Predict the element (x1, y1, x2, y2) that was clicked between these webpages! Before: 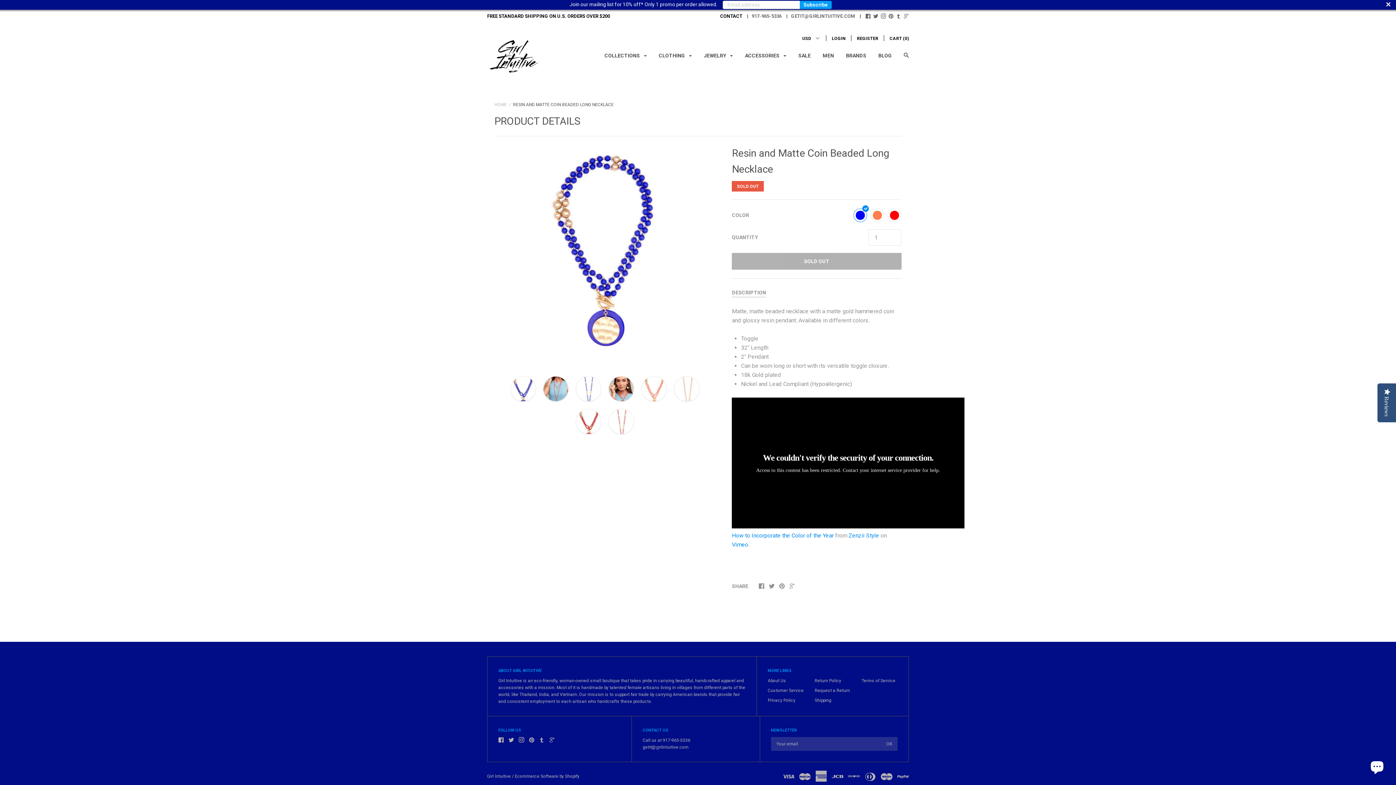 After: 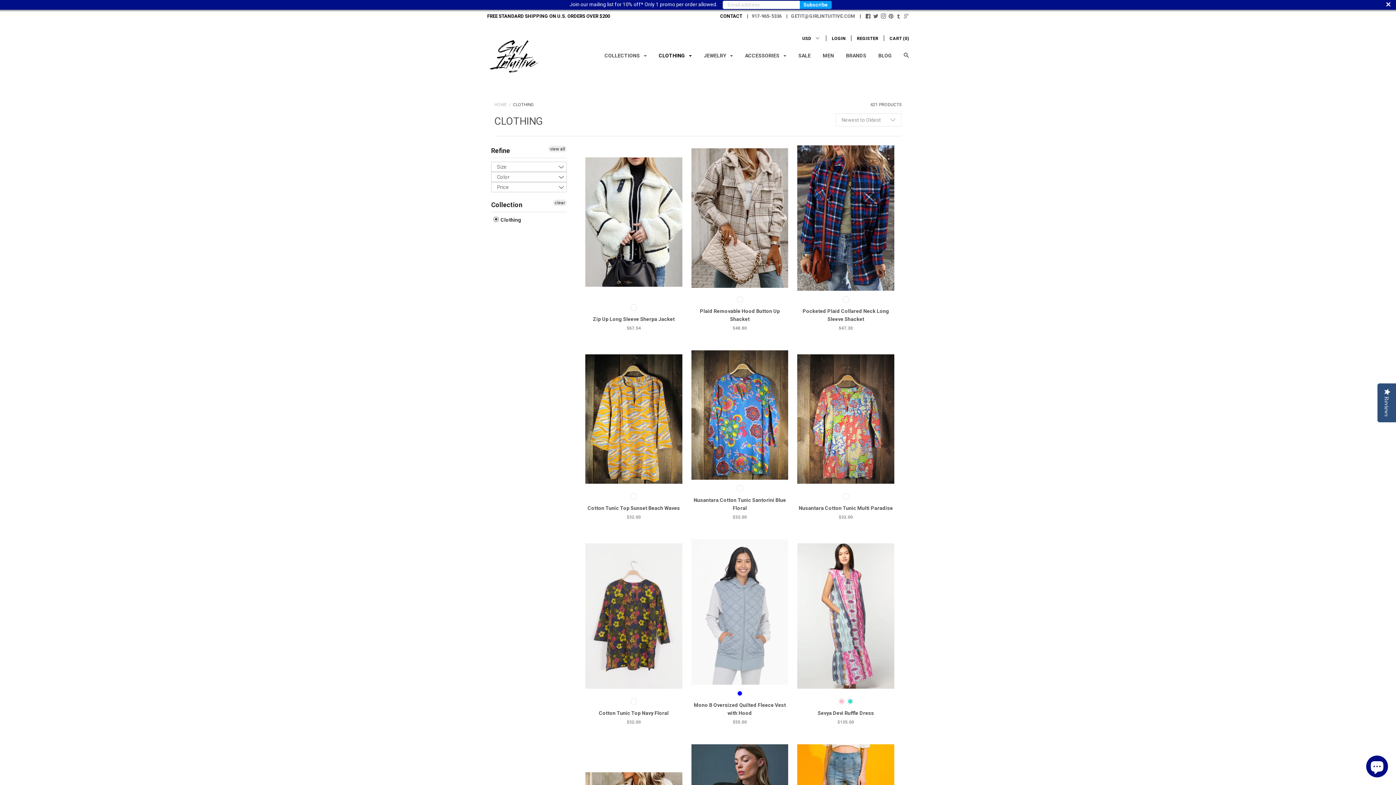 Action: bbox: (658, 52, 692, 64) label: CLOTHING 